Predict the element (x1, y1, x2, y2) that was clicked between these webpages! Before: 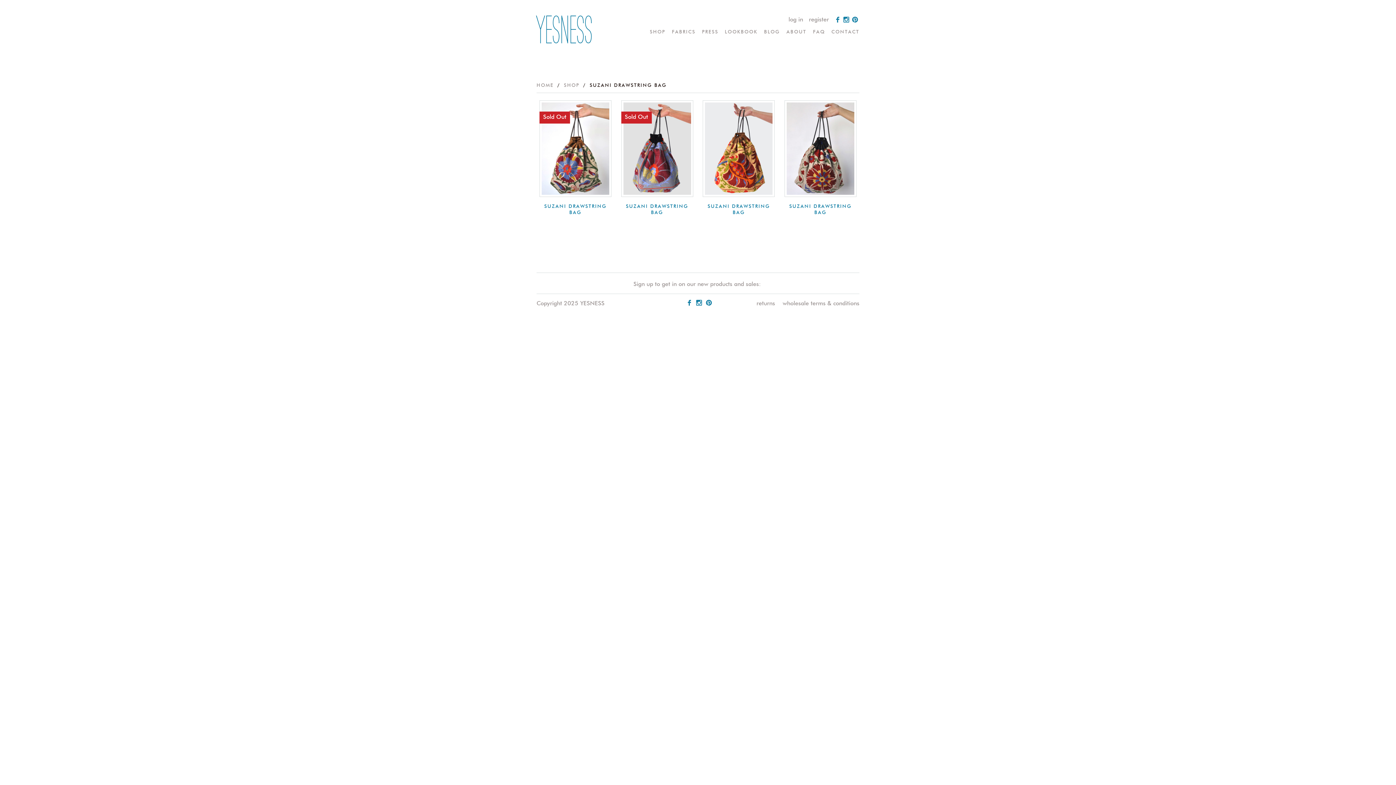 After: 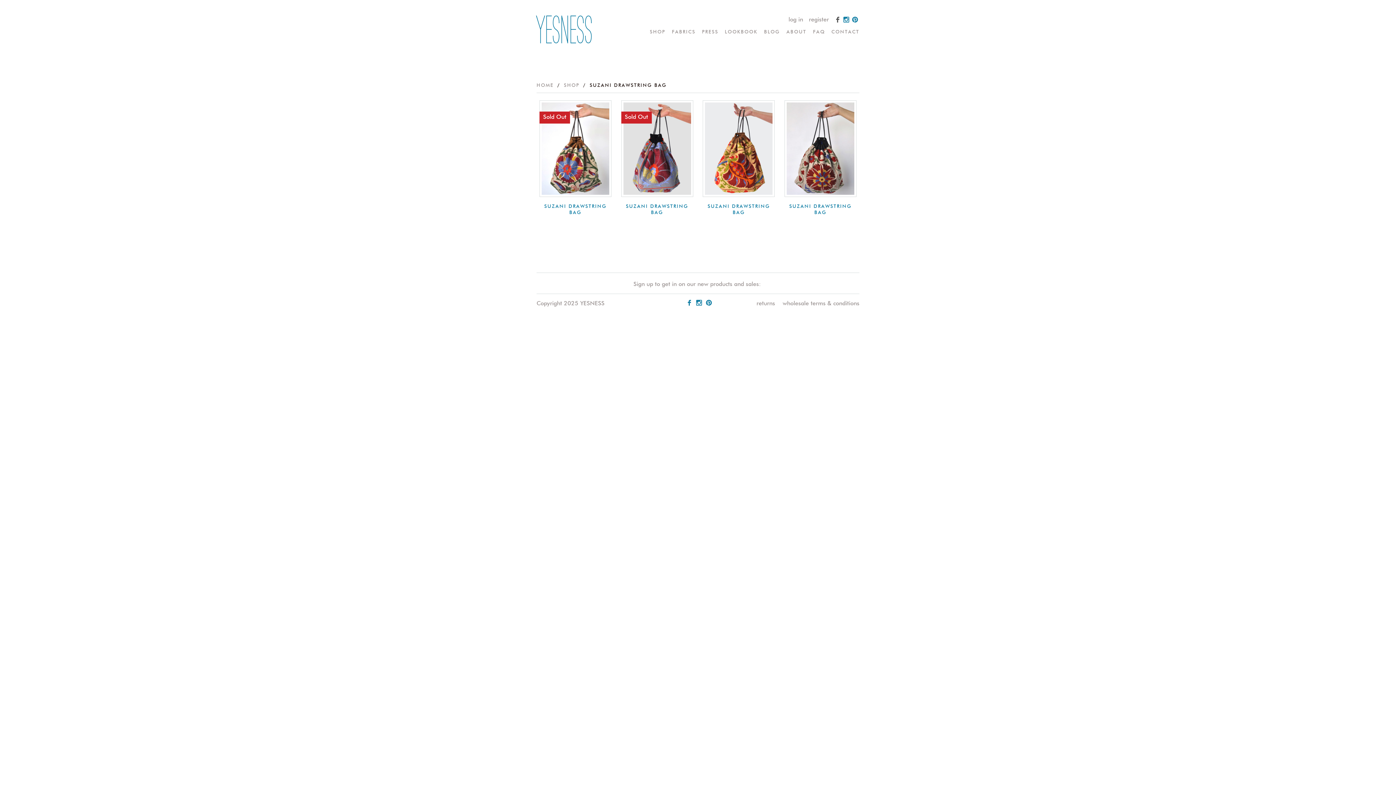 Action: bbox: (834, 16, 842, 22) label: Facebook